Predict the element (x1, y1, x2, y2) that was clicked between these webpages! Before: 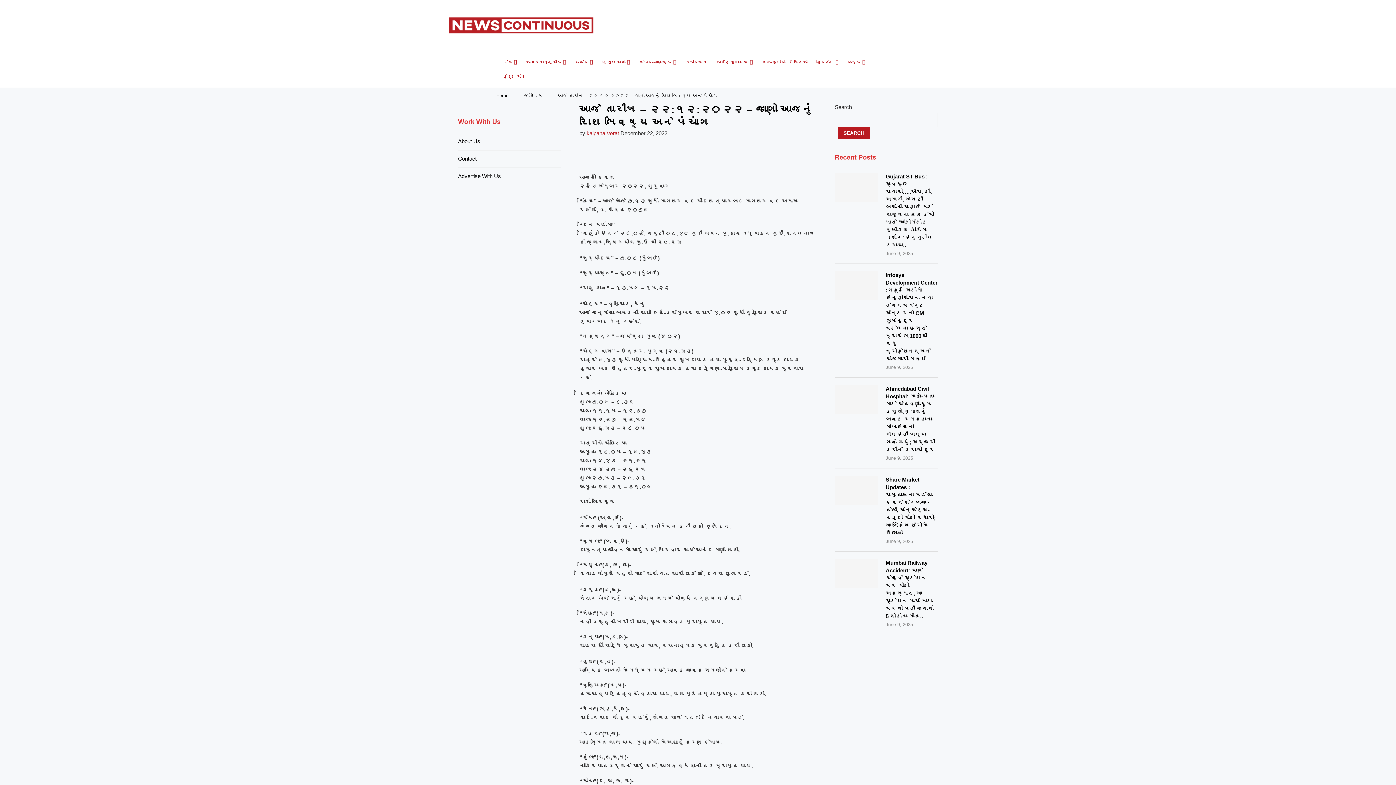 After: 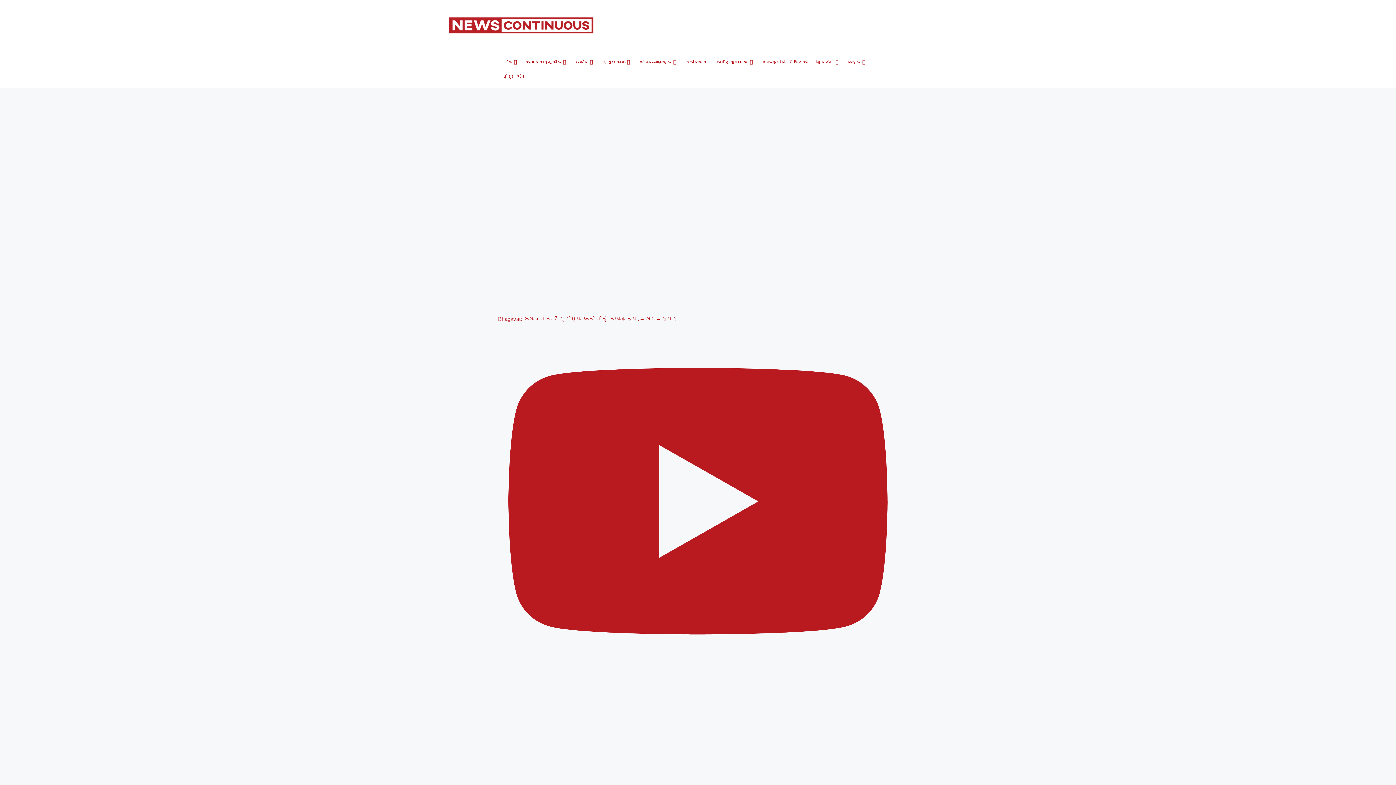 Action: bbox: (794, 54, 808, 69) label: વિડિઓ